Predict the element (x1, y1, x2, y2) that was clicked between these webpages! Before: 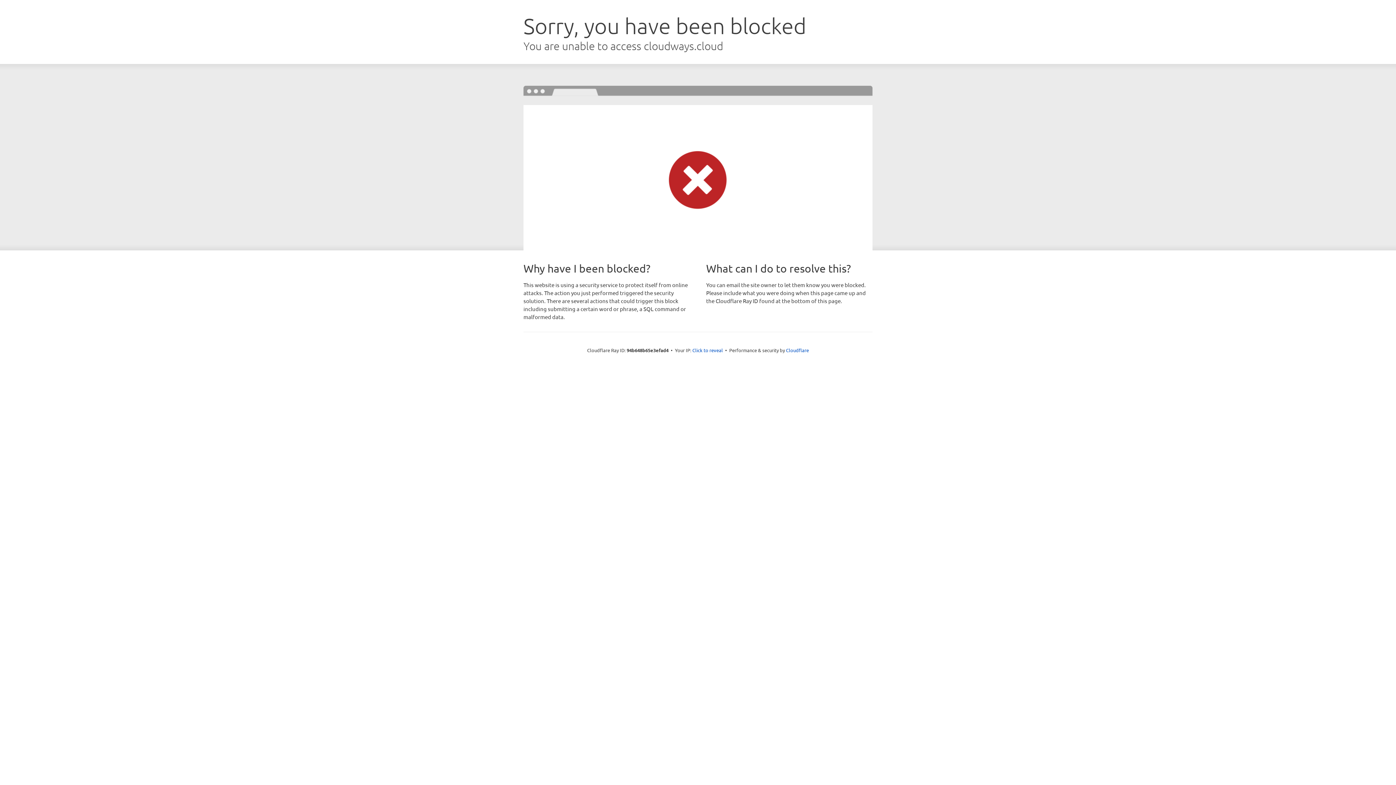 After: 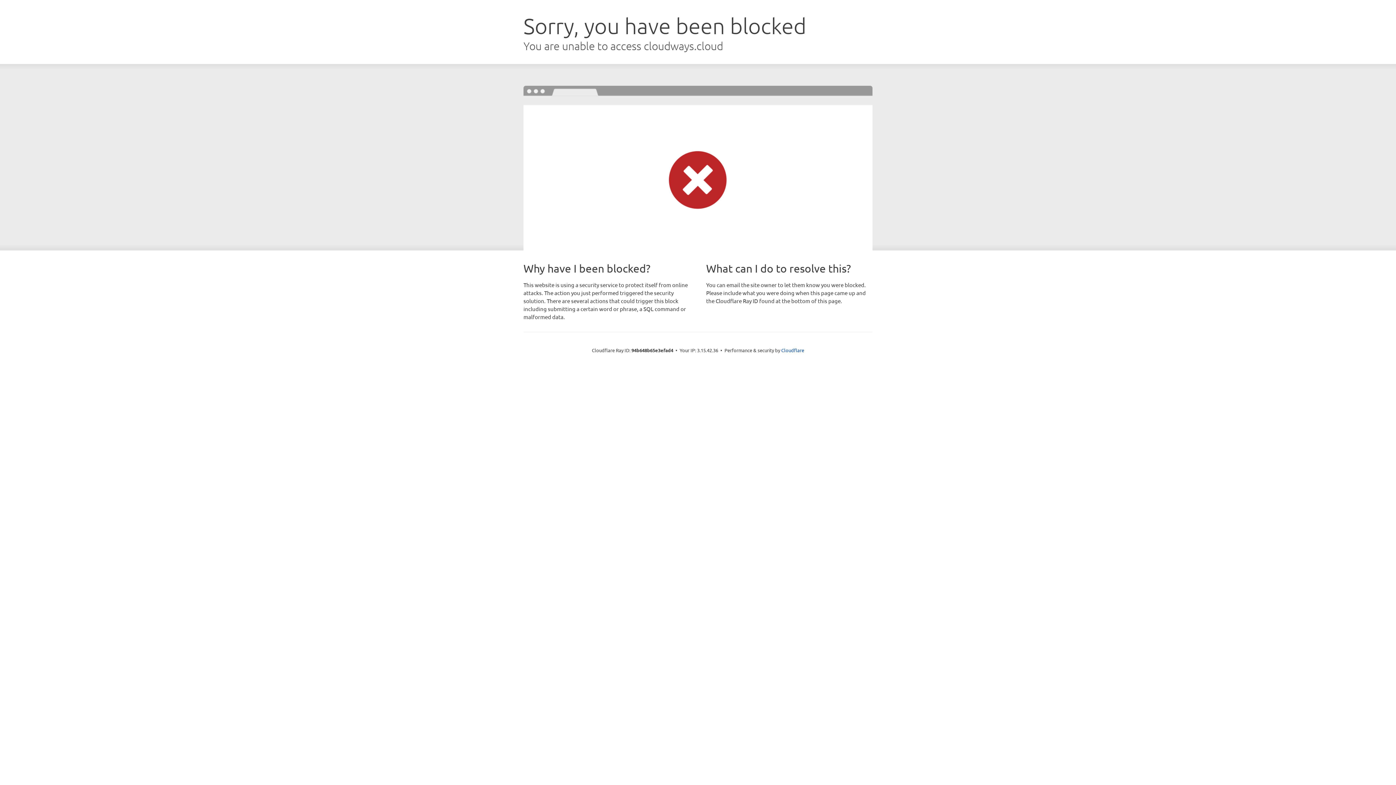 Action: label: Click to reveal bbox: (692, 346, 723, 353)